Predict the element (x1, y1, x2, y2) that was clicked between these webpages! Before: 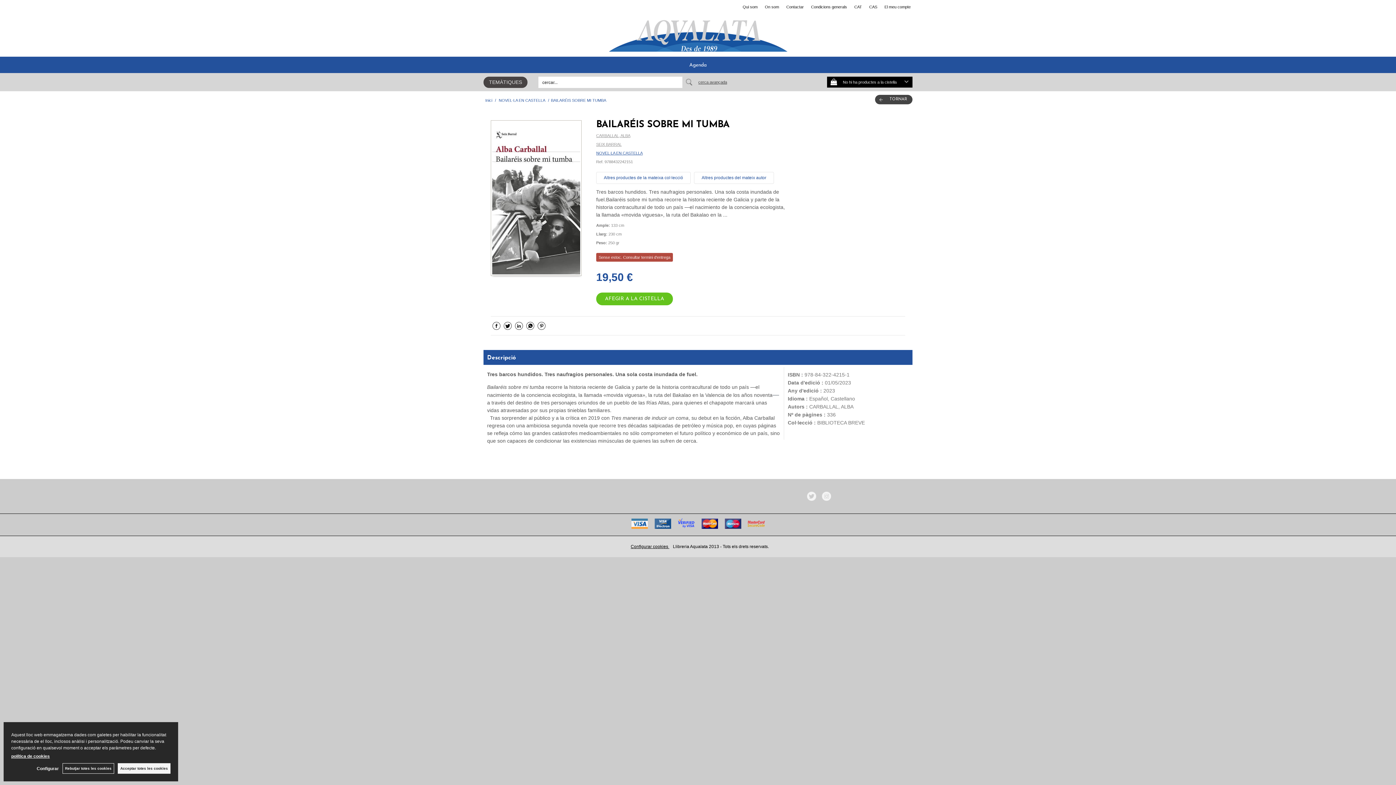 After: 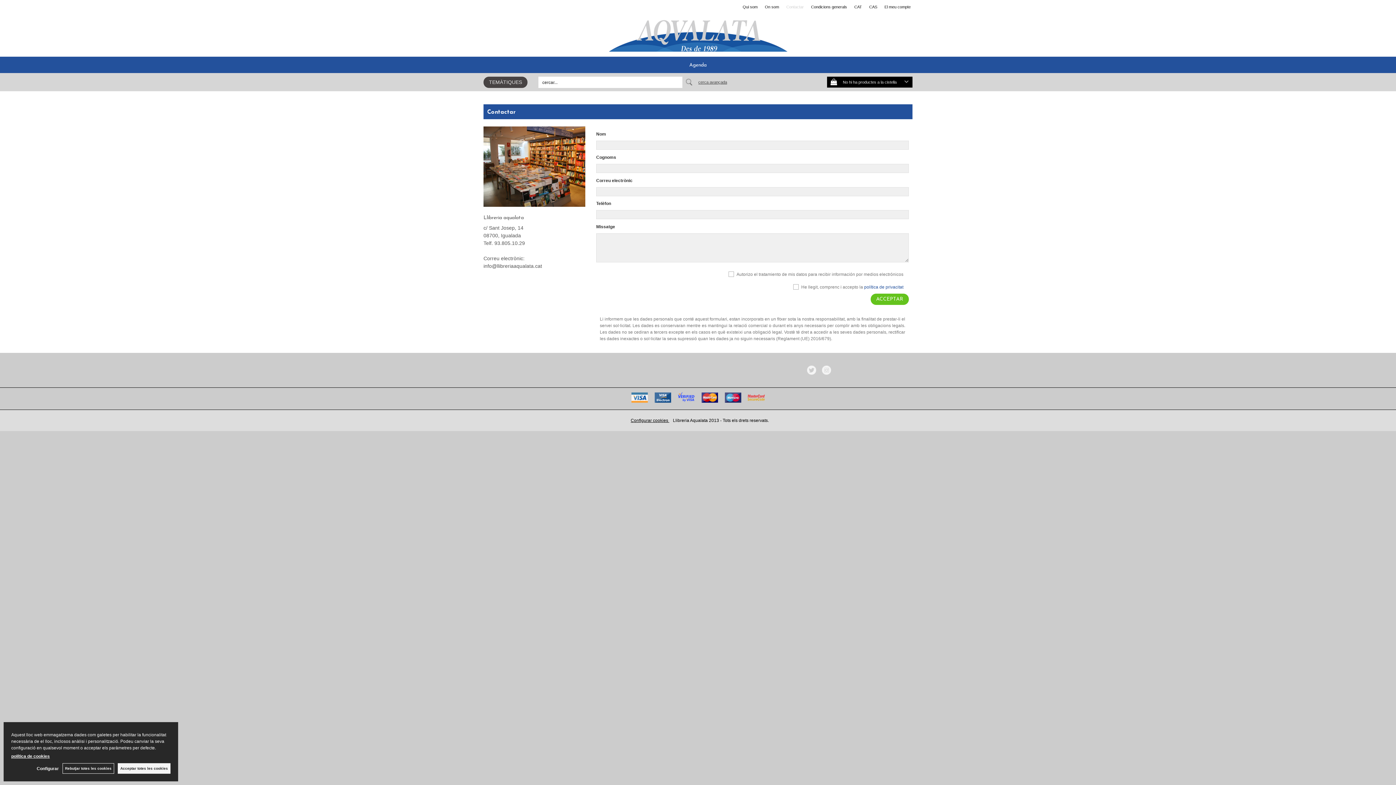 Action: bbox: (786, 2, 804, 10) label: Contactar